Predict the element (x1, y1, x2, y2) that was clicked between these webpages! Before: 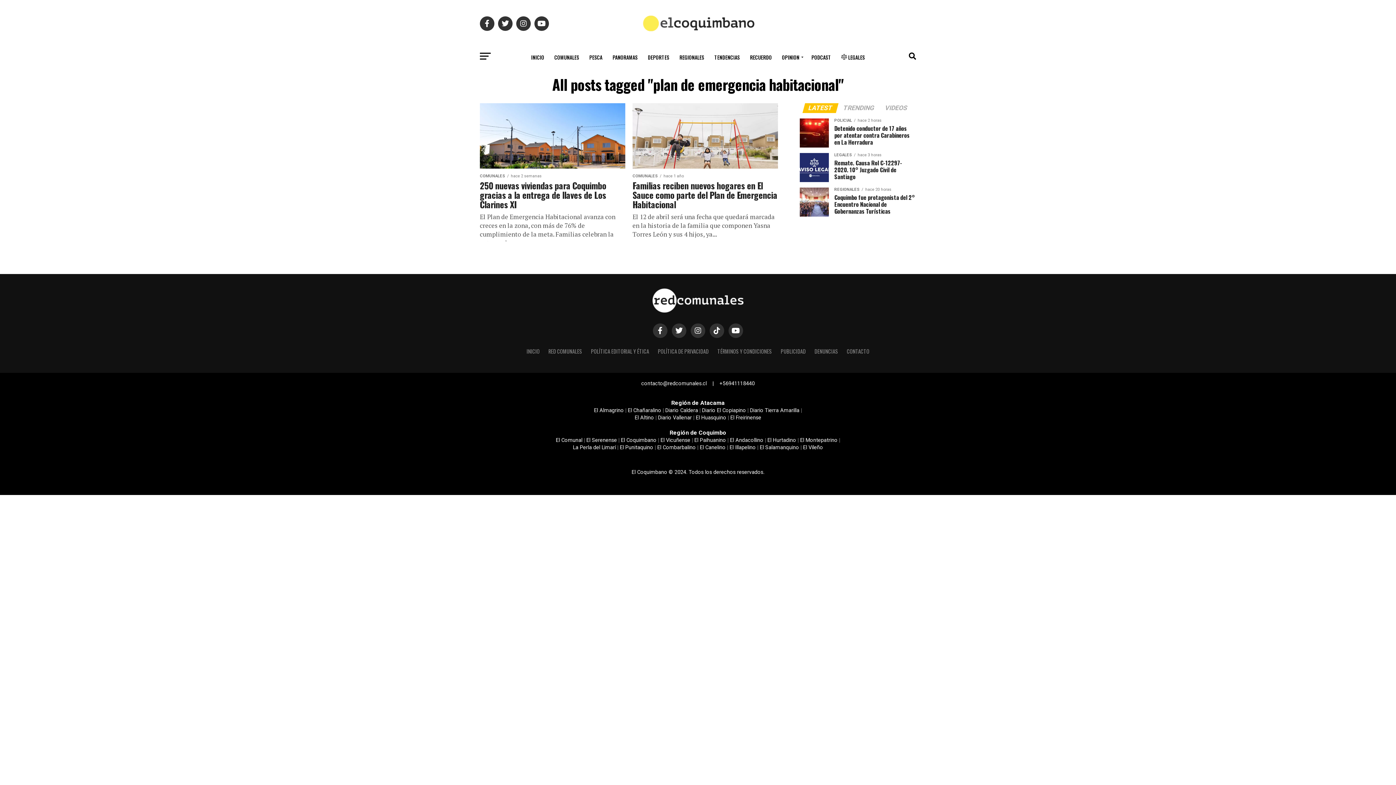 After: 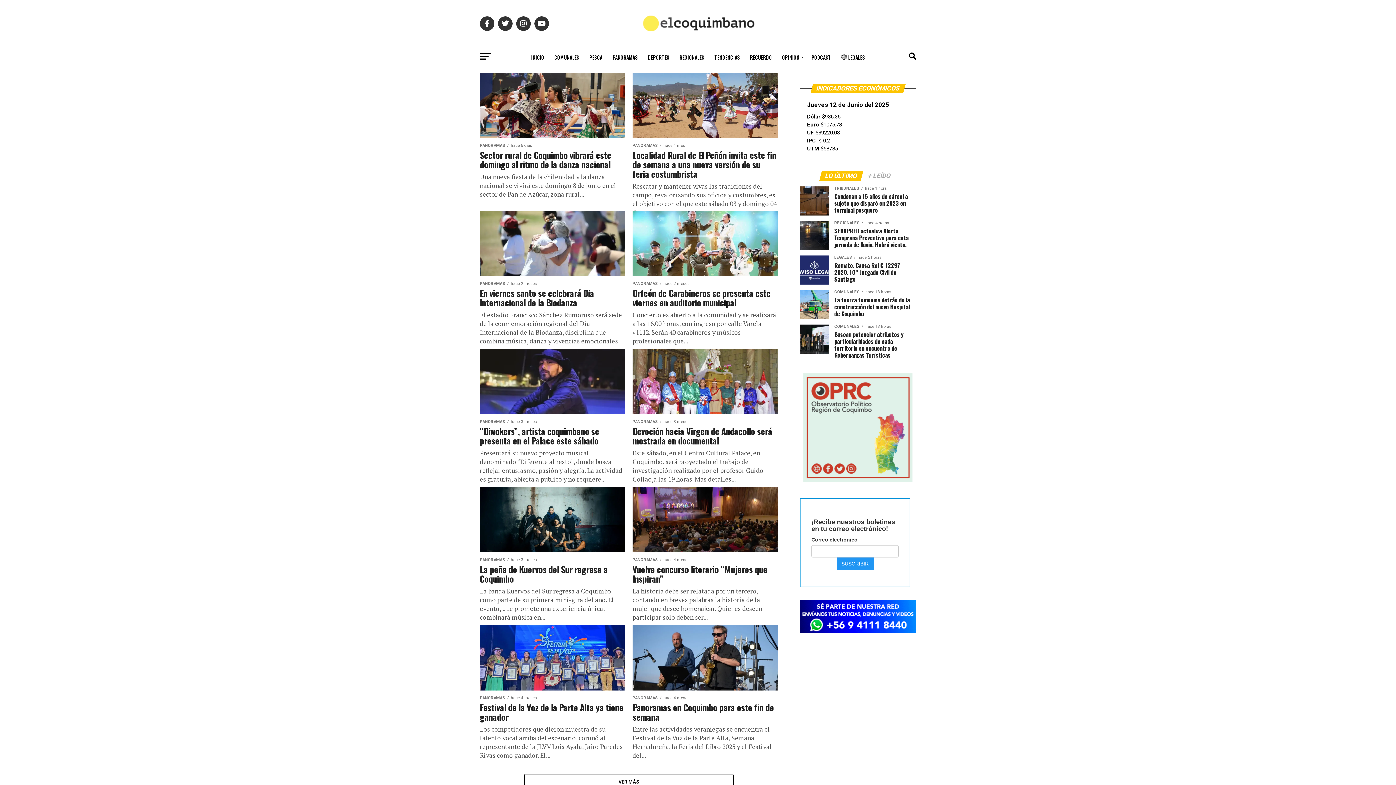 Action: bbox: (608, 48, 642, 66) label: PANORAMAS